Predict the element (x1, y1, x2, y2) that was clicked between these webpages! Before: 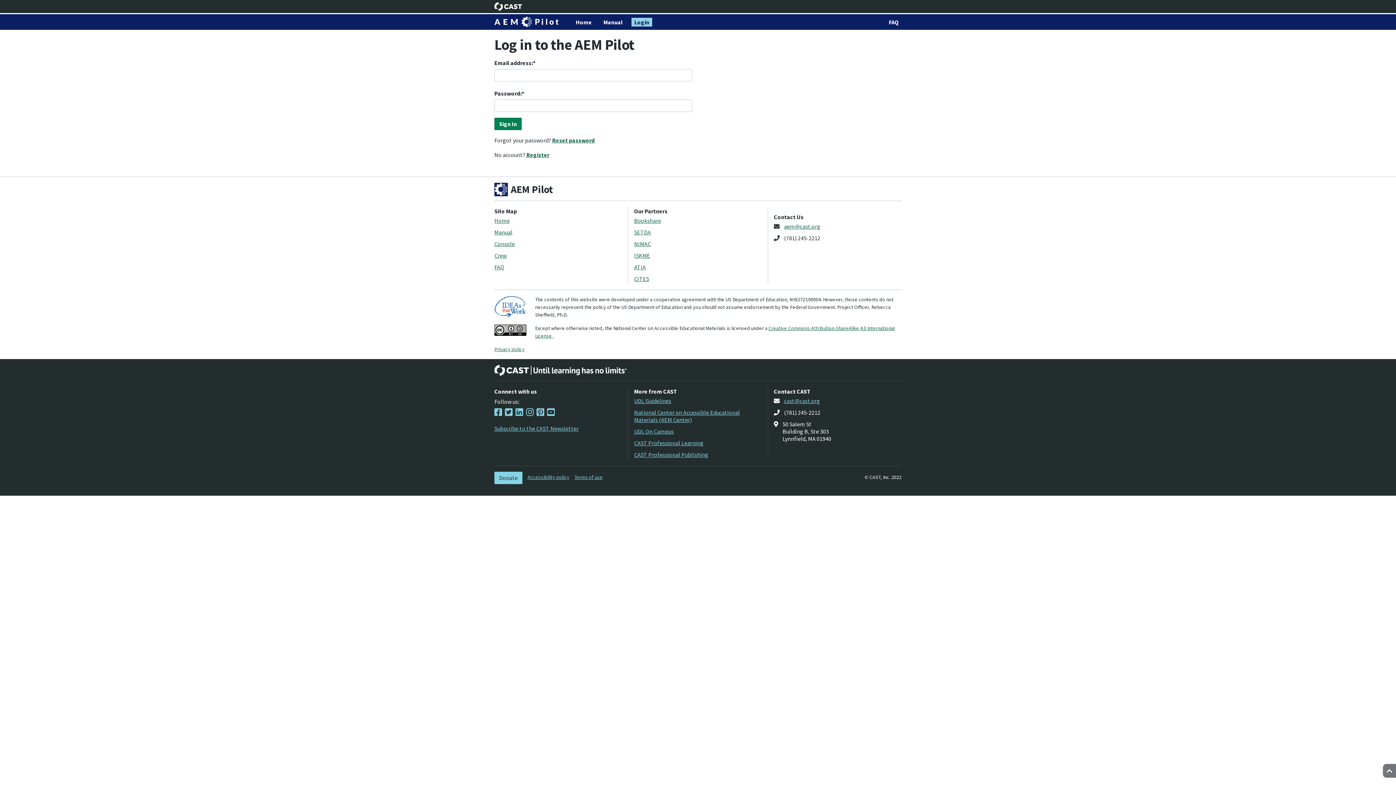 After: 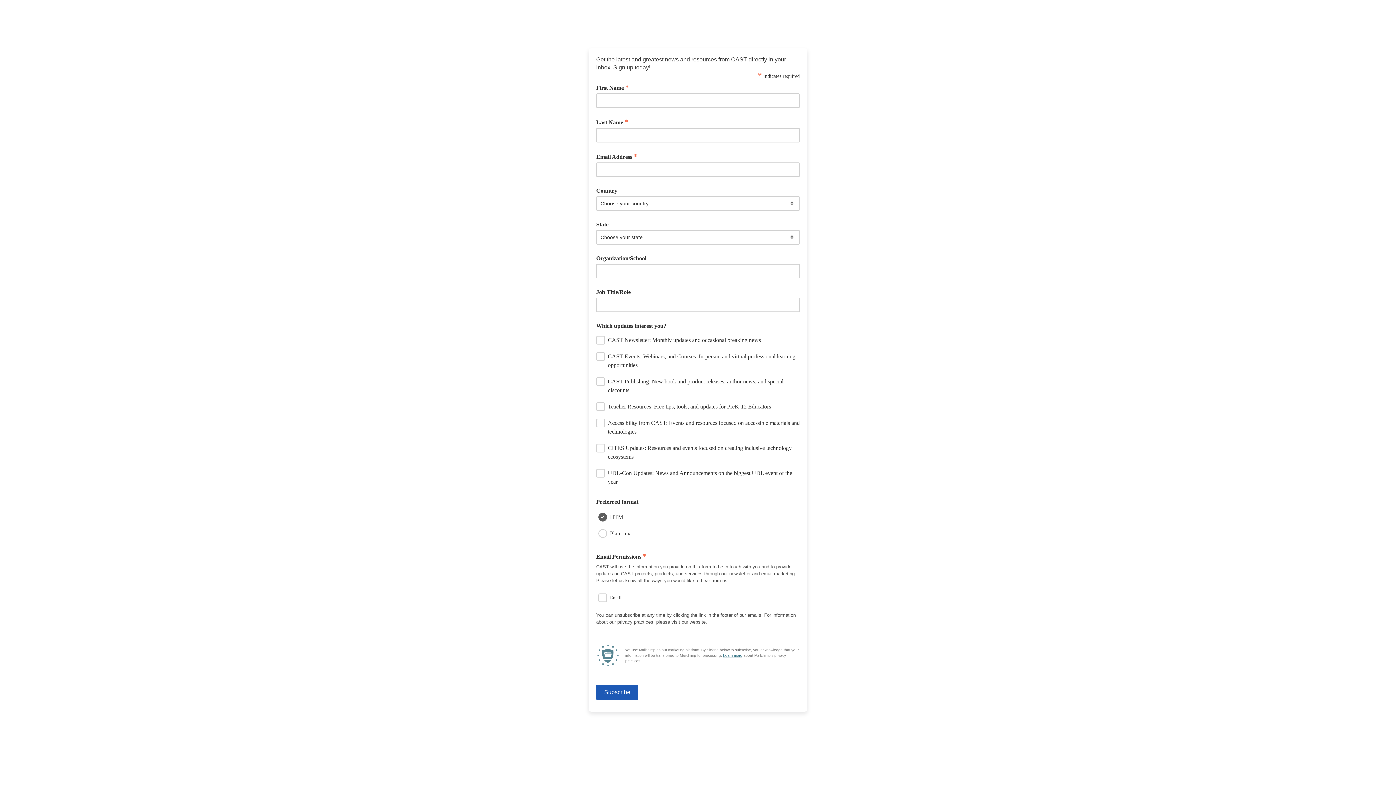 Action: label: Subscribe to the CAST Newsletter bbox: (494, 425, 578, 432)